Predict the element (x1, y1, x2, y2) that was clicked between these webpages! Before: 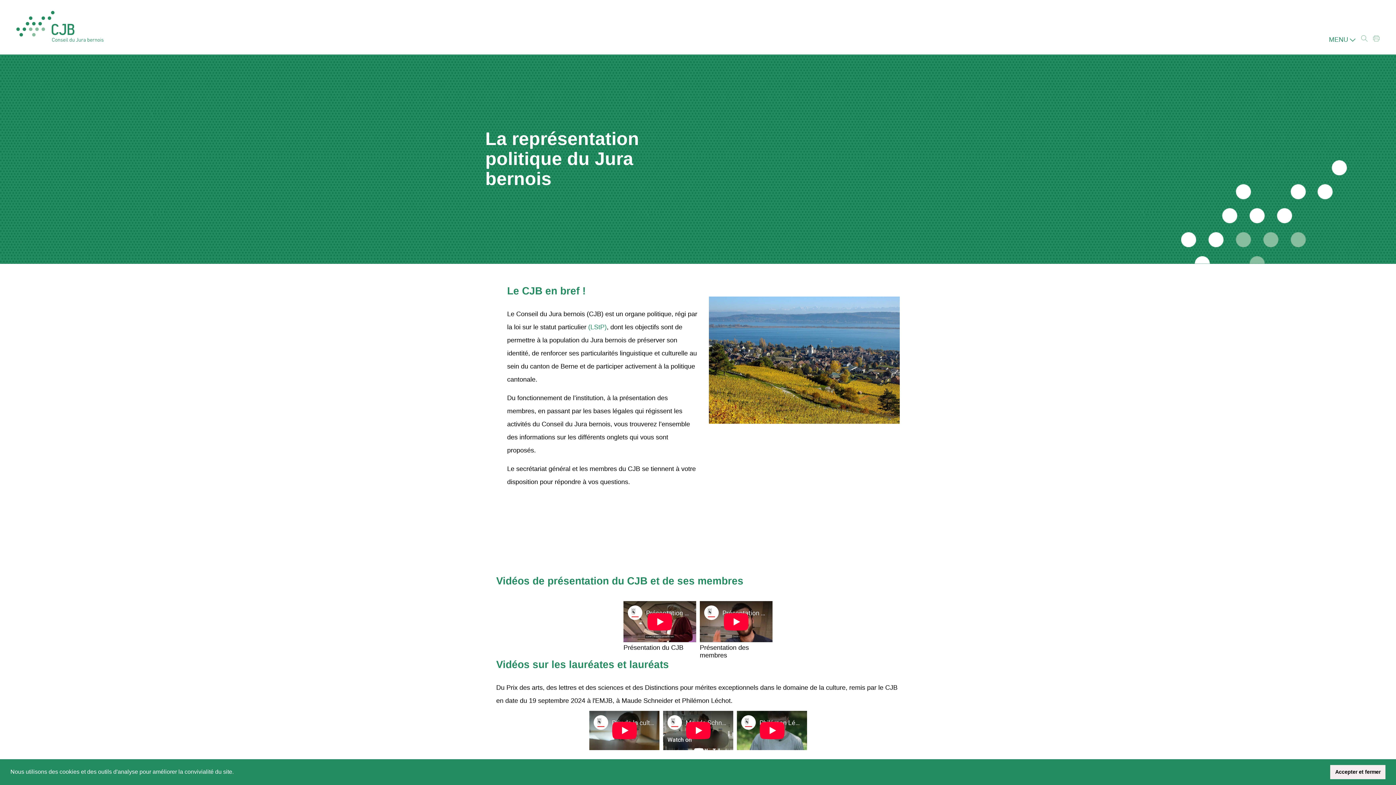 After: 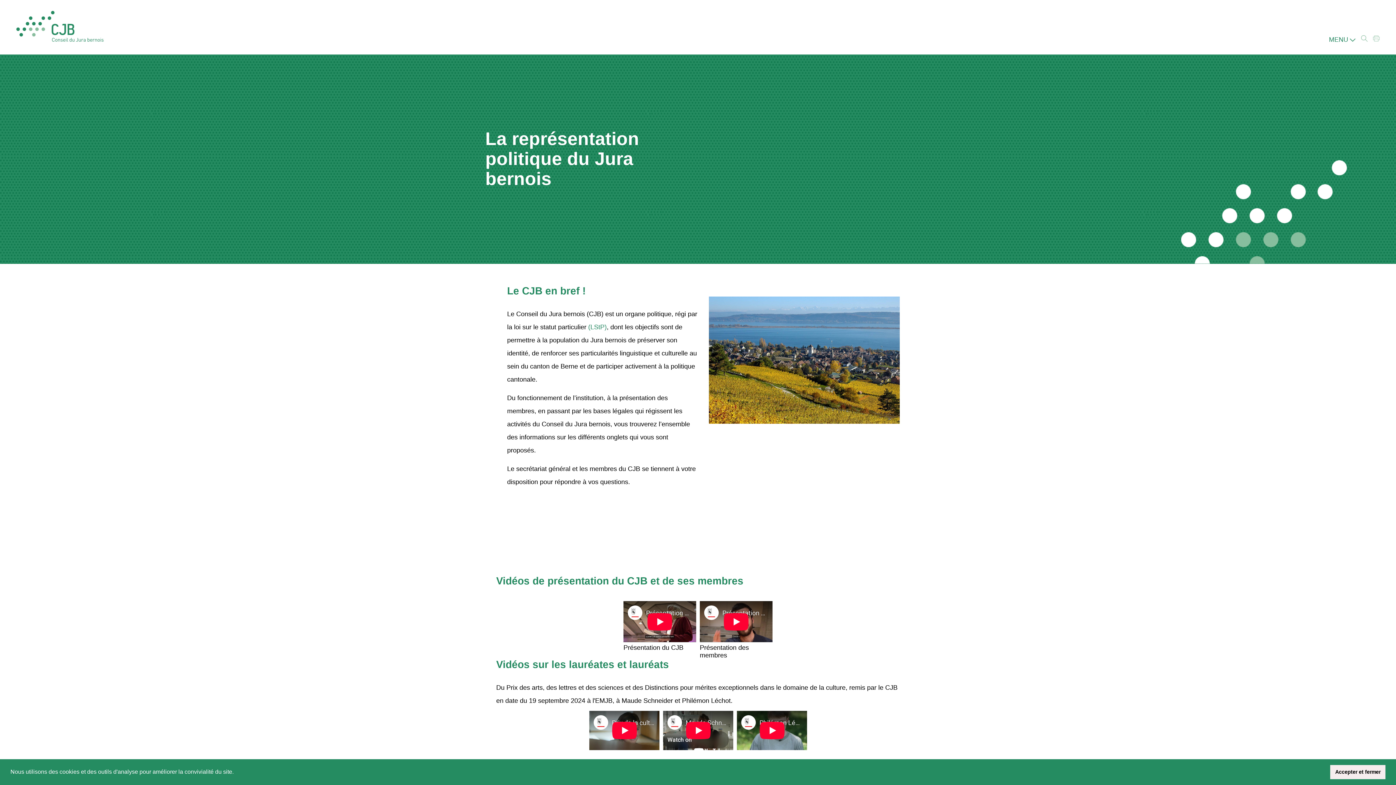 Action: bbox: (1373, 35, 1379, 41) label:  